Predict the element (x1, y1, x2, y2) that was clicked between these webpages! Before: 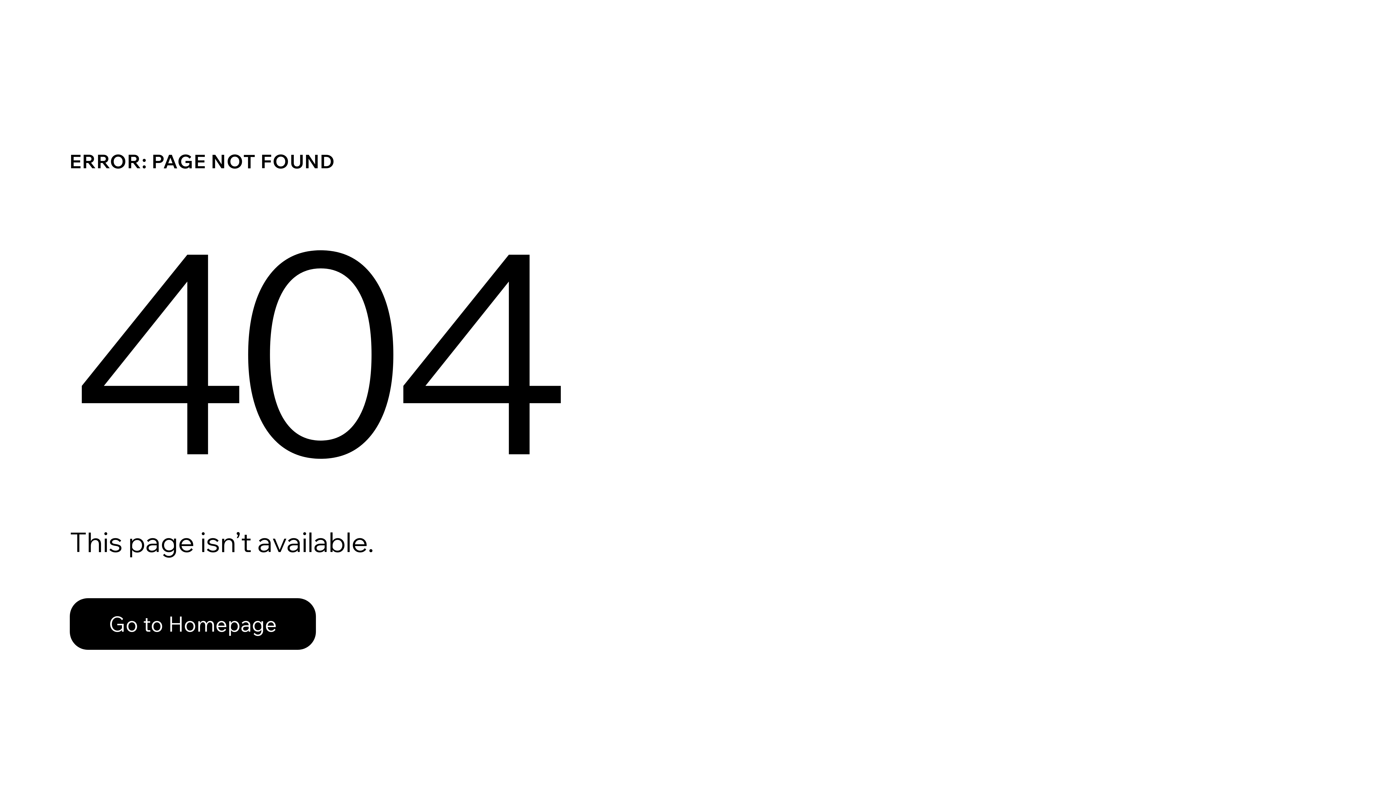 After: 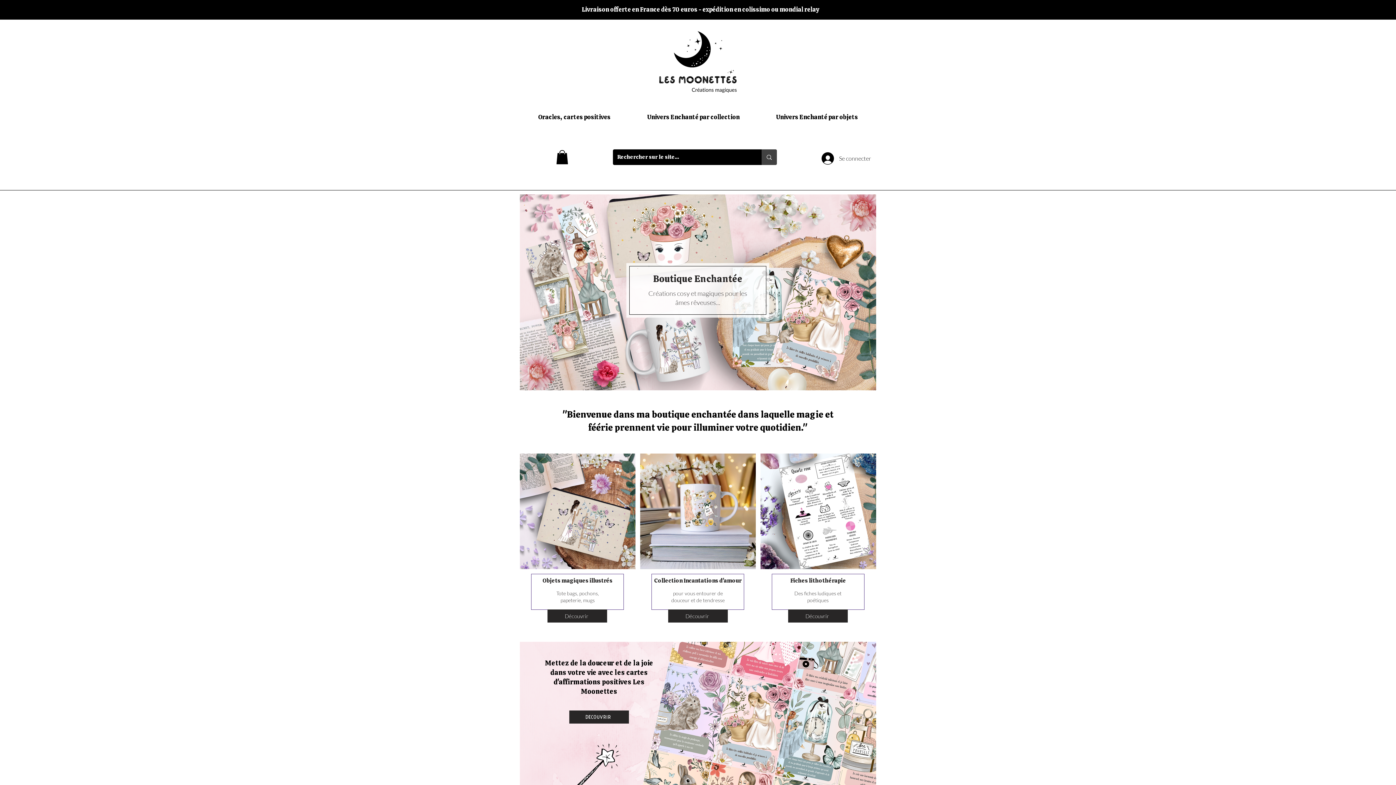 Action: label: Go to Homepage bbox: (69, 582, 768, 659)